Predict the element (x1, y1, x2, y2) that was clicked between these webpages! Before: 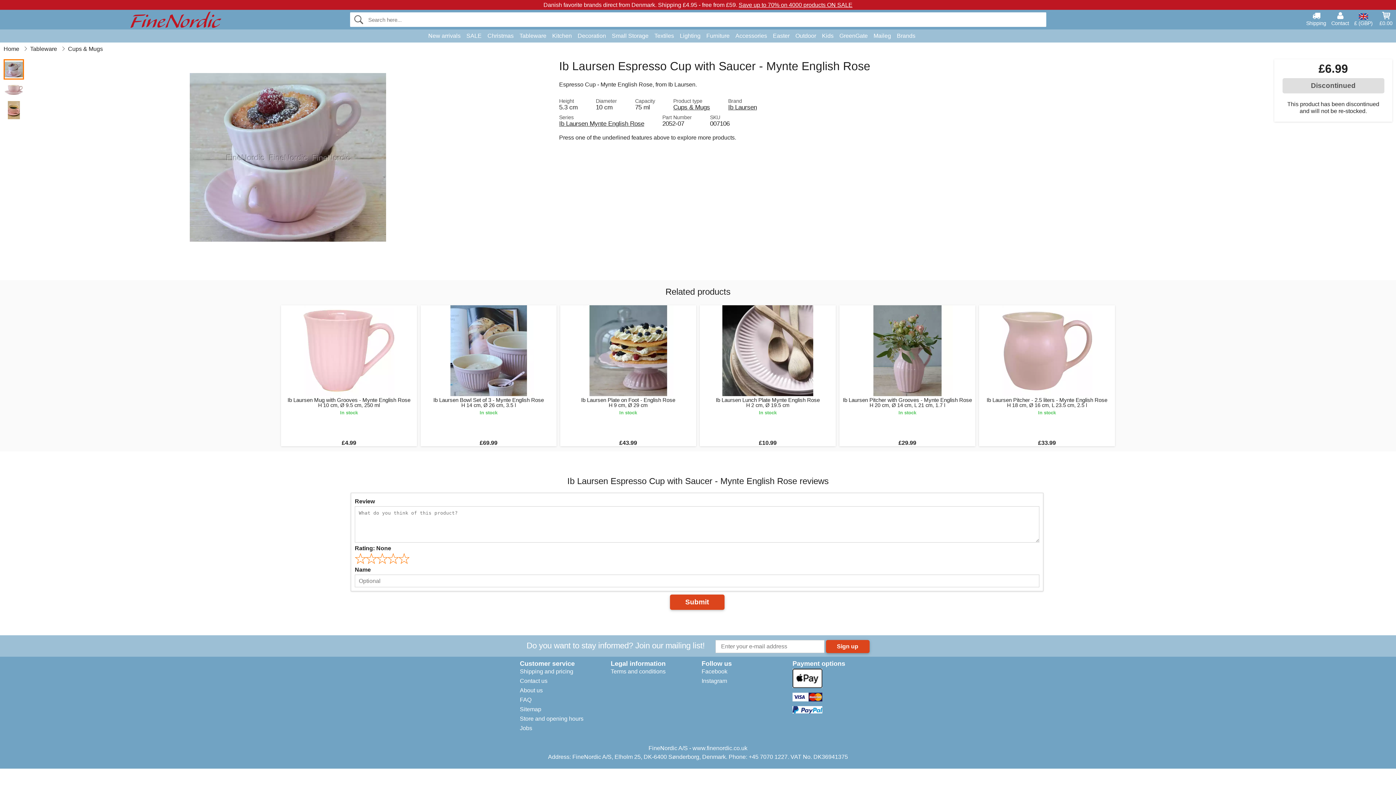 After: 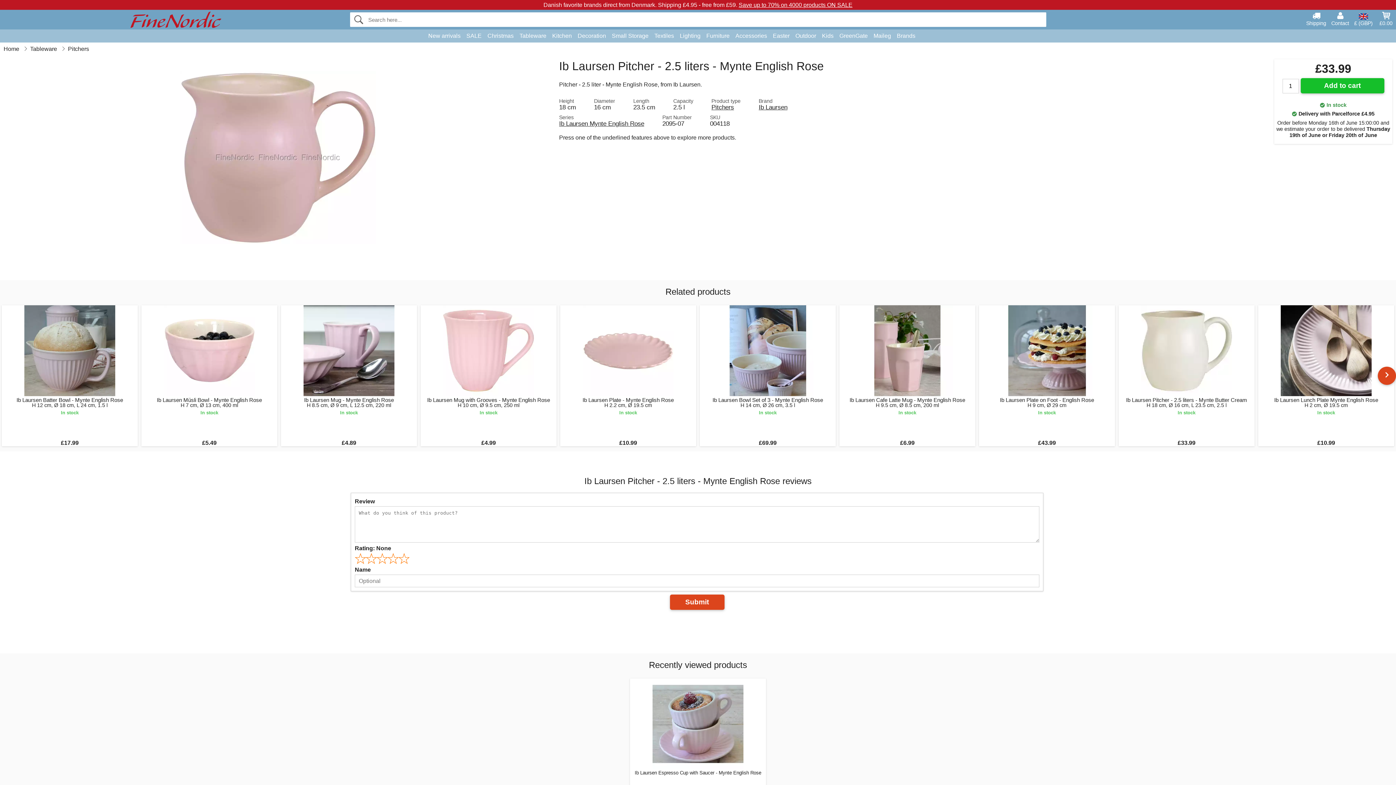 Action: bbox: (979, 305, 1115, 446) label: Ib Laursen Pitcher - 2.5 liters - Mynte English Rose
H 18 cm, Ø 16 cm, L 23.5 cm, 2.5 l
In stock
£33.99